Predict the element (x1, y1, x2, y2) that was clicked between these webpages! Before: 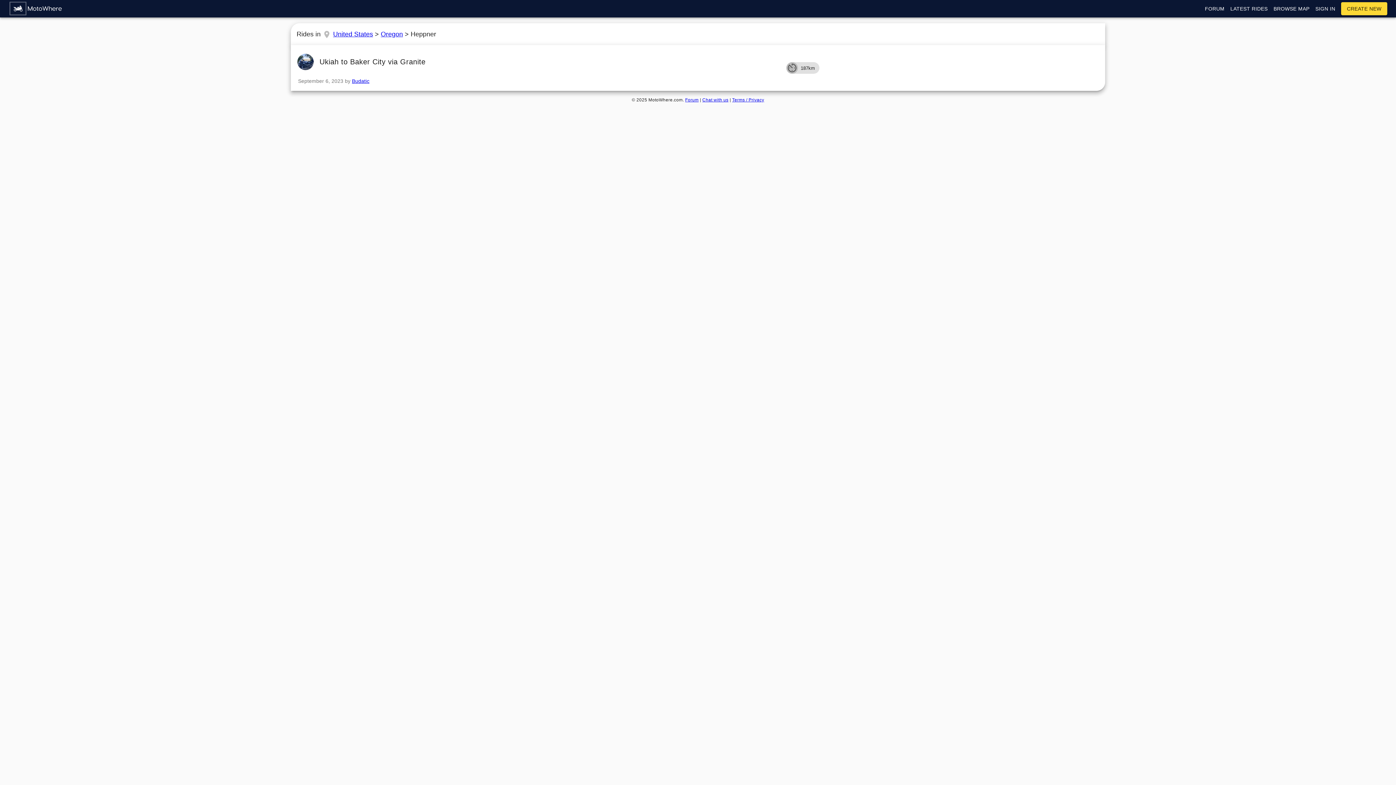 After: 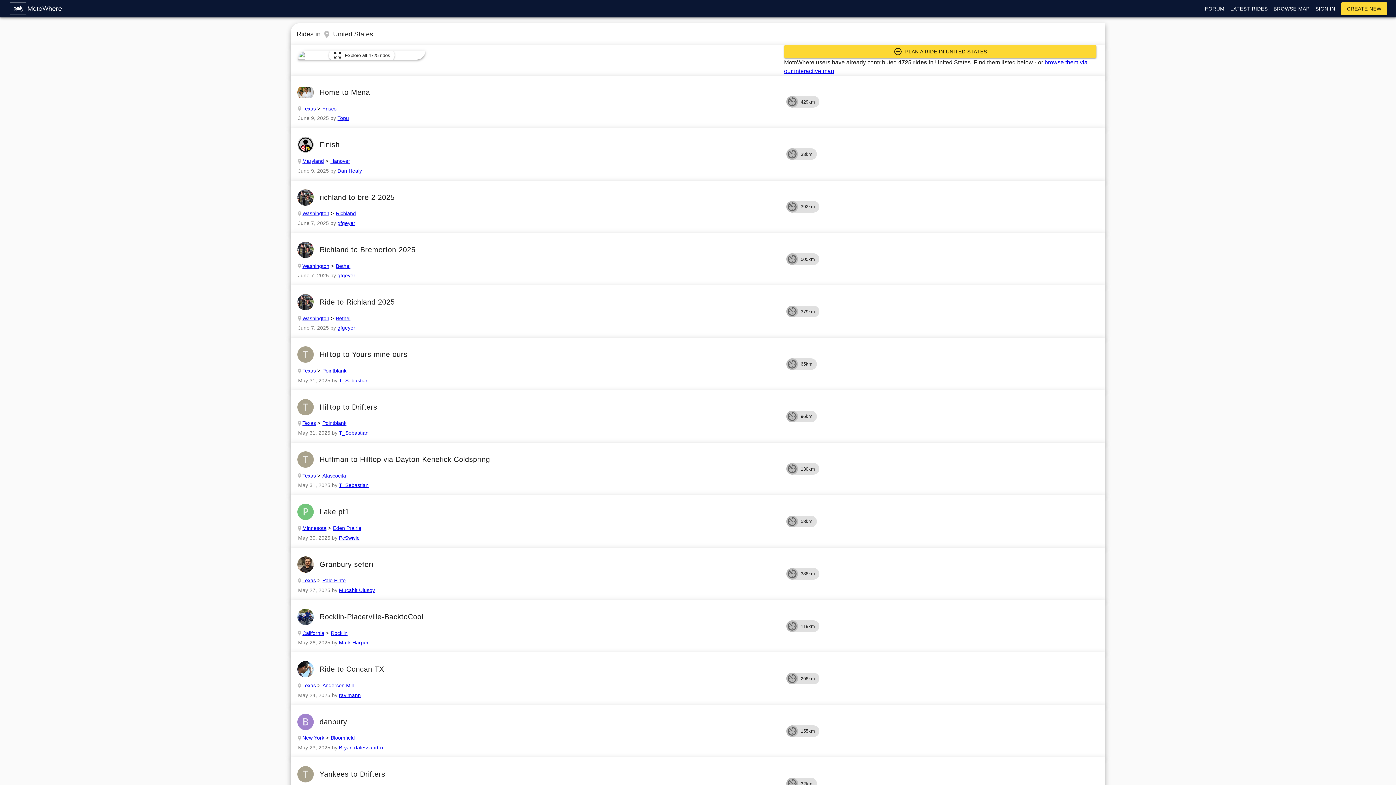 Action: bbox: (333, 30, 373, 37) label: United States